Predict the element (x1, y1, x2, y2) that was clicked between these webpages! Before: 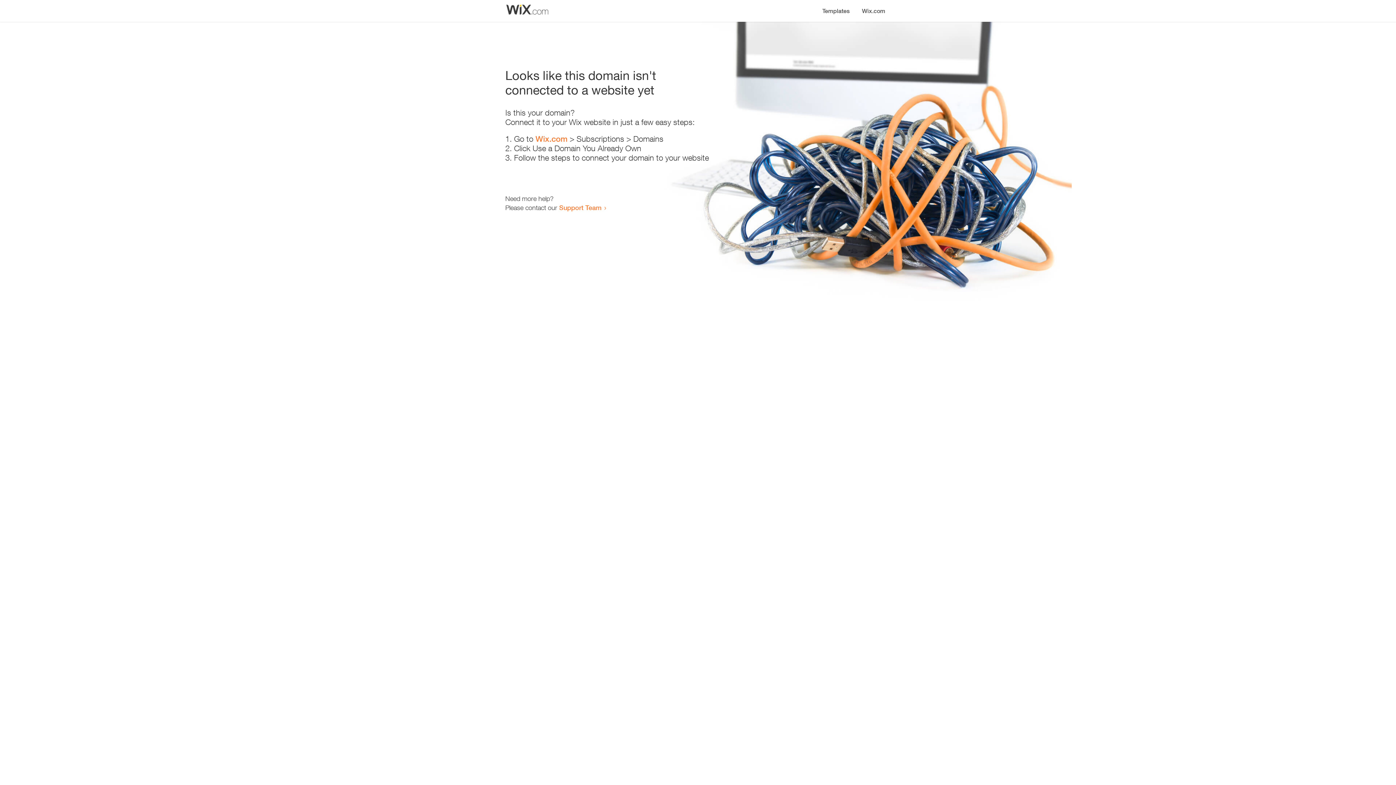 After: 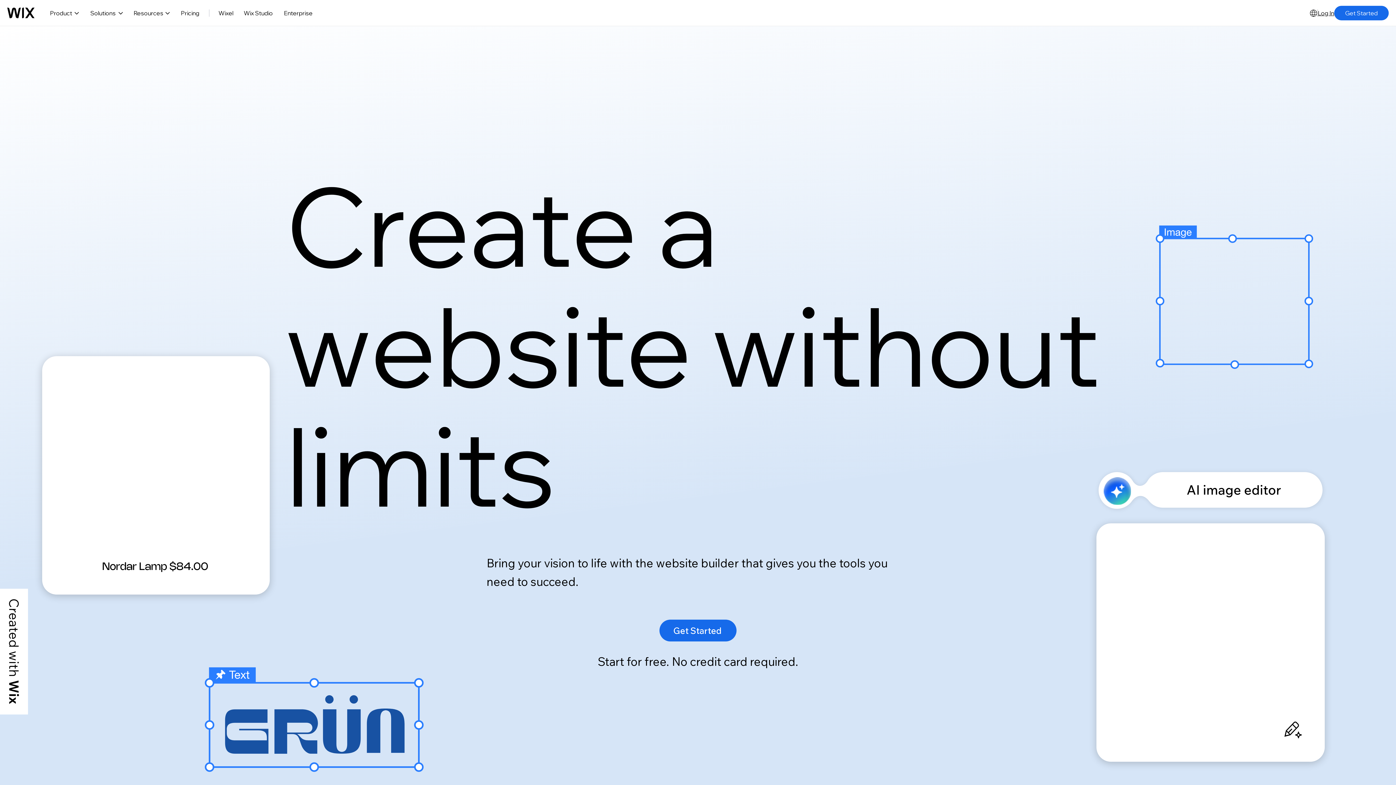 Action: label: Wix.com bbox: (856, 0, 890, 14)